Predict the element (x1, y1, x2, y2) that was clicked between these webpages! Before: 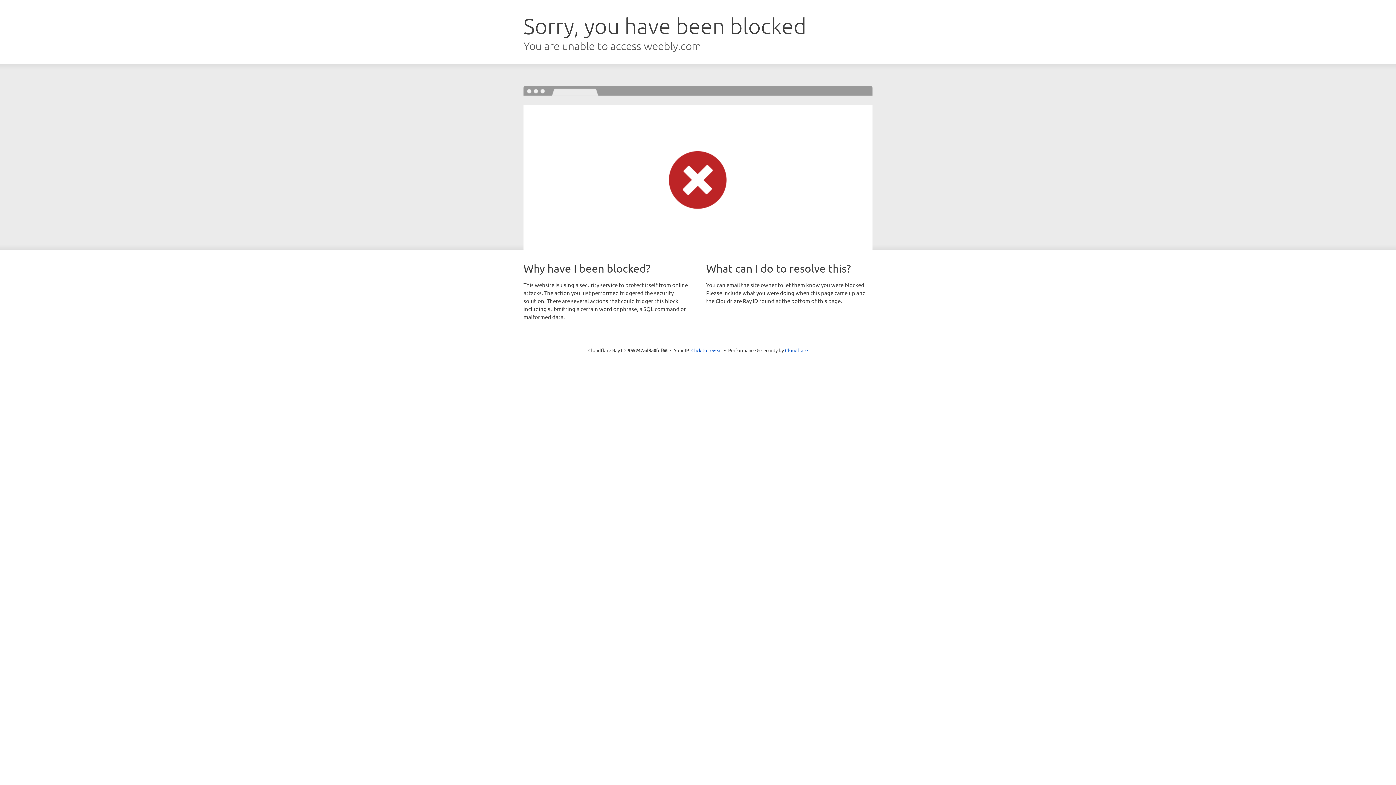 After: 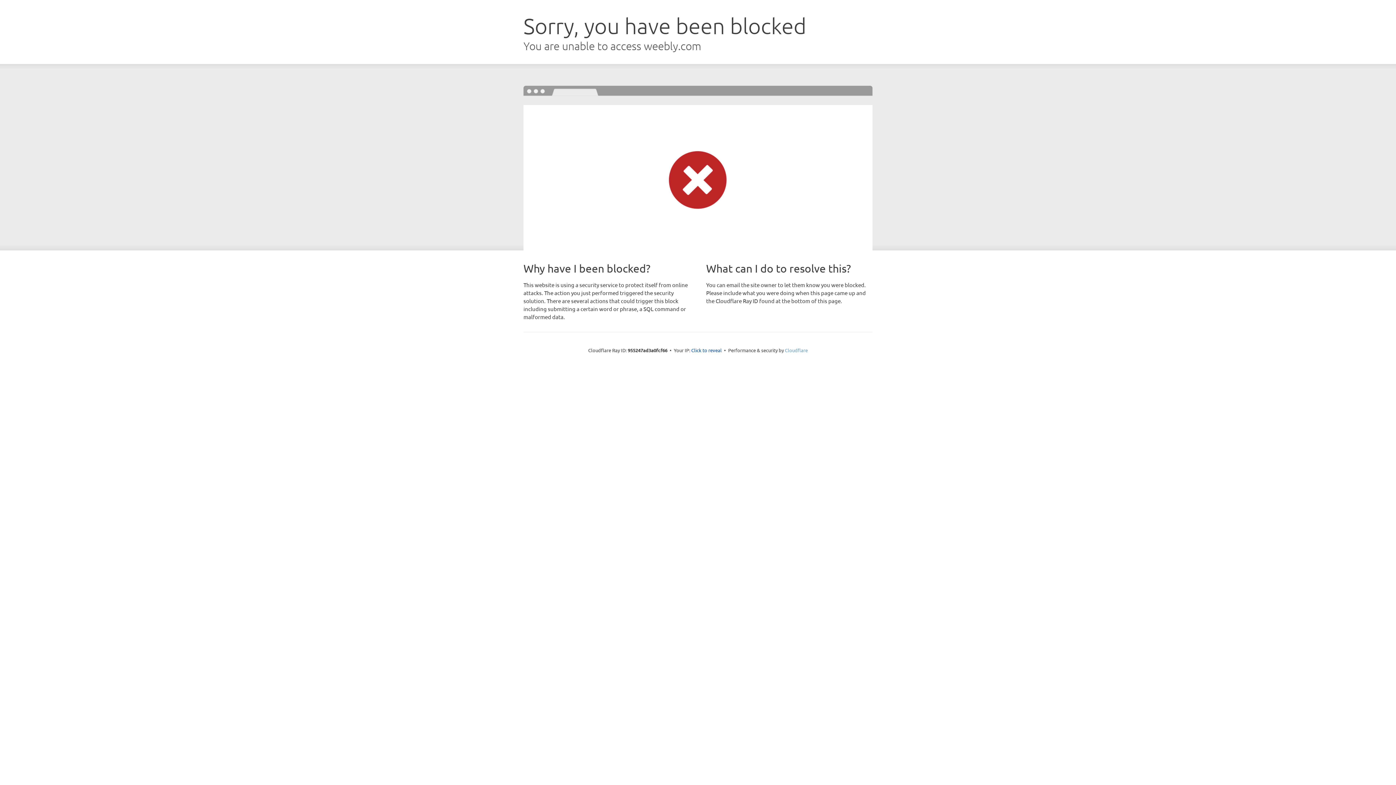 Action: label: Cloudflare bbox: (785, 347, 808, 353)